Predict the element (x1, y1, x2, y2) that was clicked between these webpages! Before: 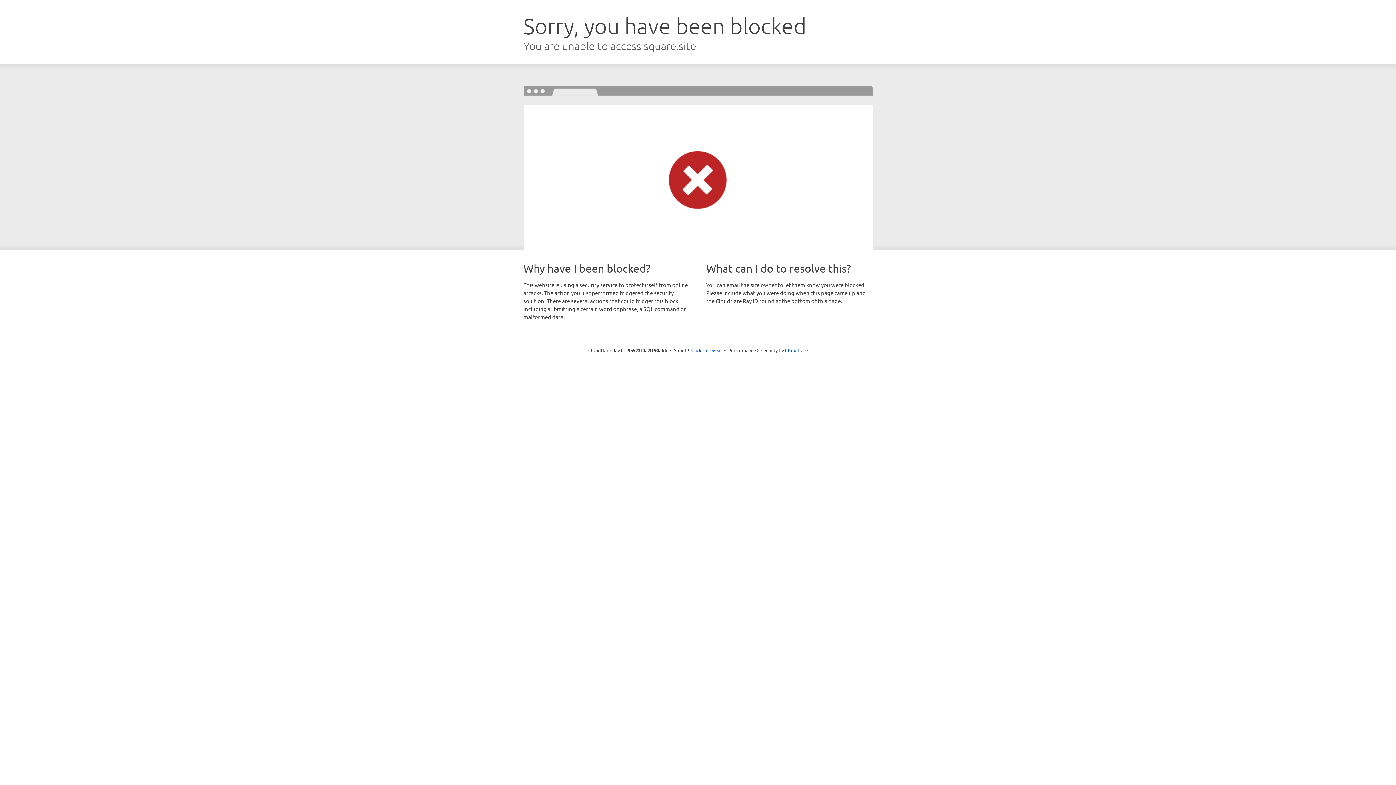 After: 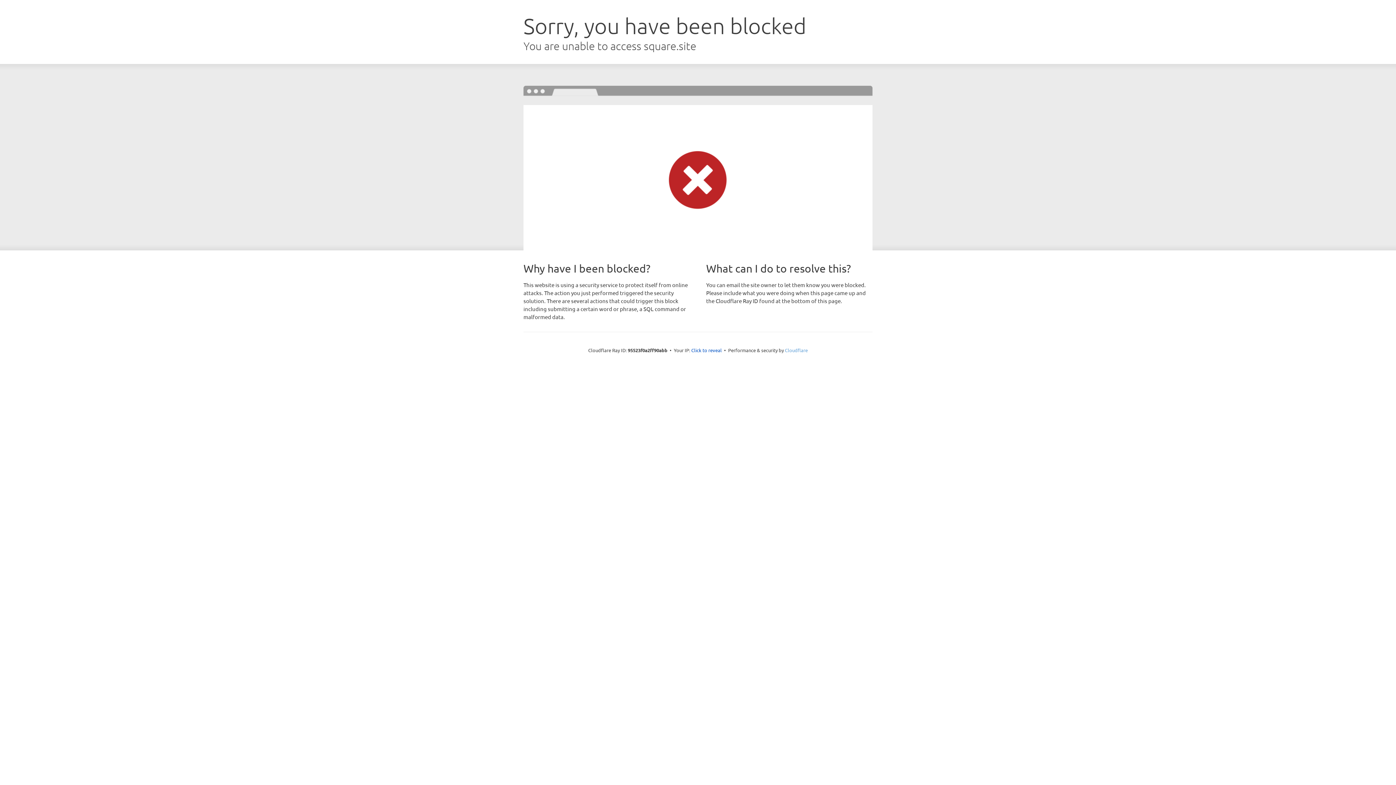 Action: bbox: (785, 347, 808, 353) label: Cloudflare